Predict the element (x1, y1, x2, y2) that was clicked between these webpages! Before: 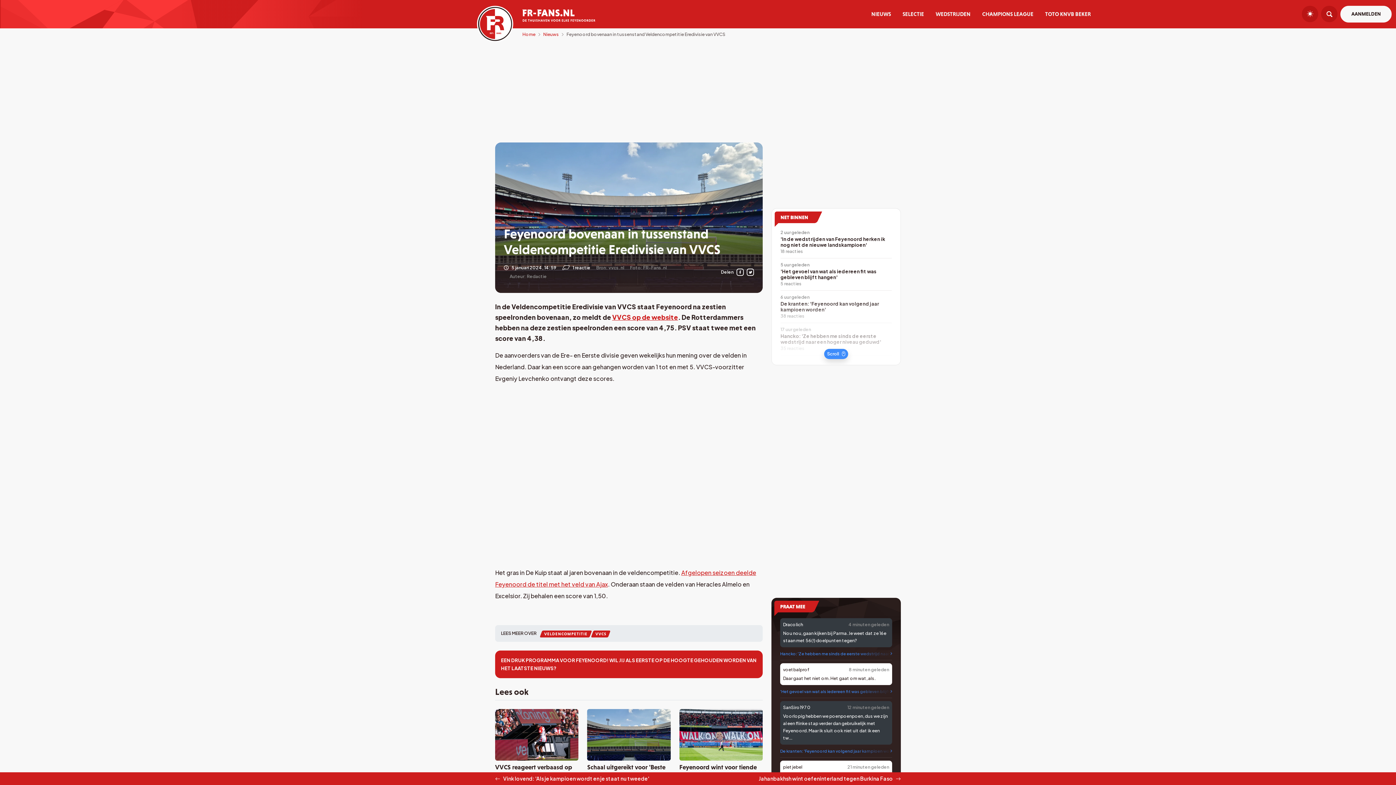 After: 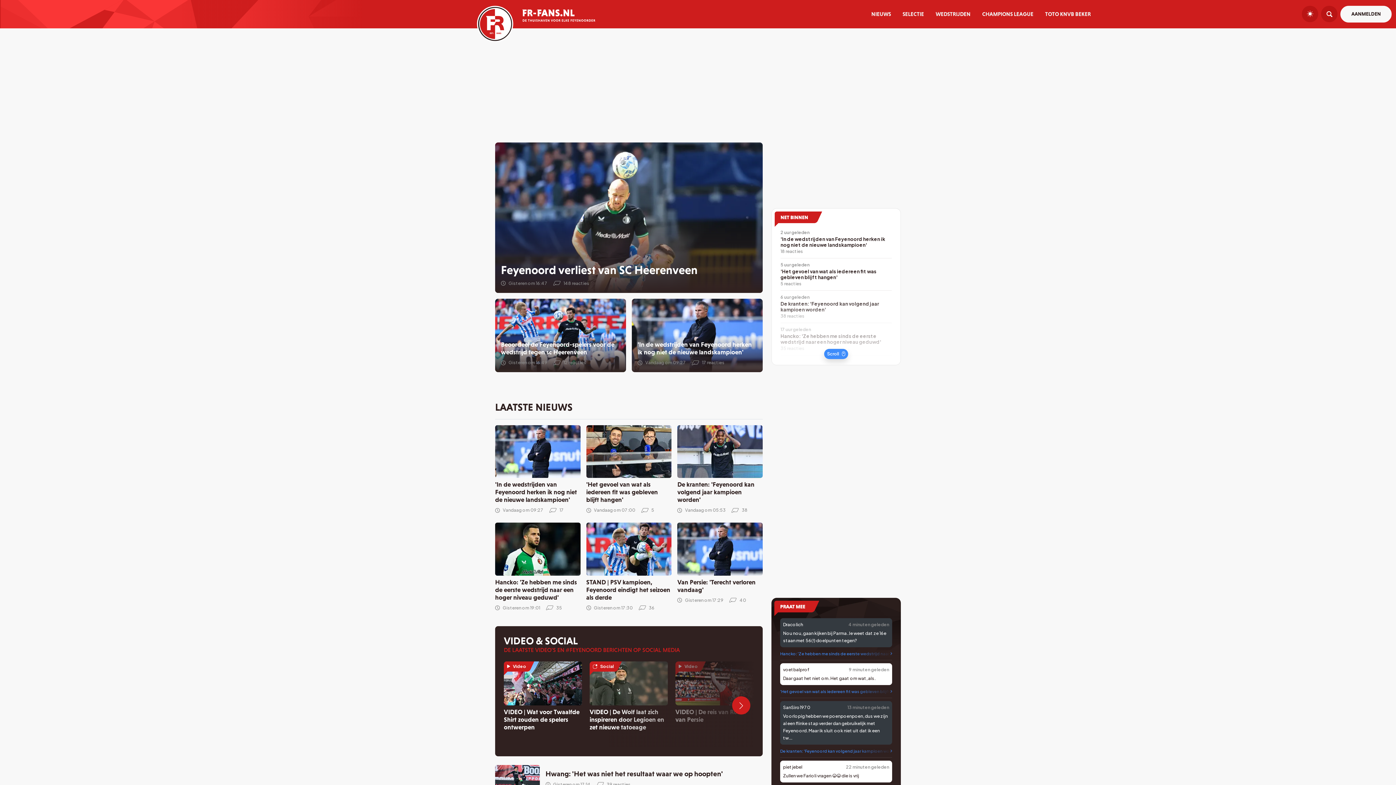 Action: bbox: (495, 9, 595, 17)